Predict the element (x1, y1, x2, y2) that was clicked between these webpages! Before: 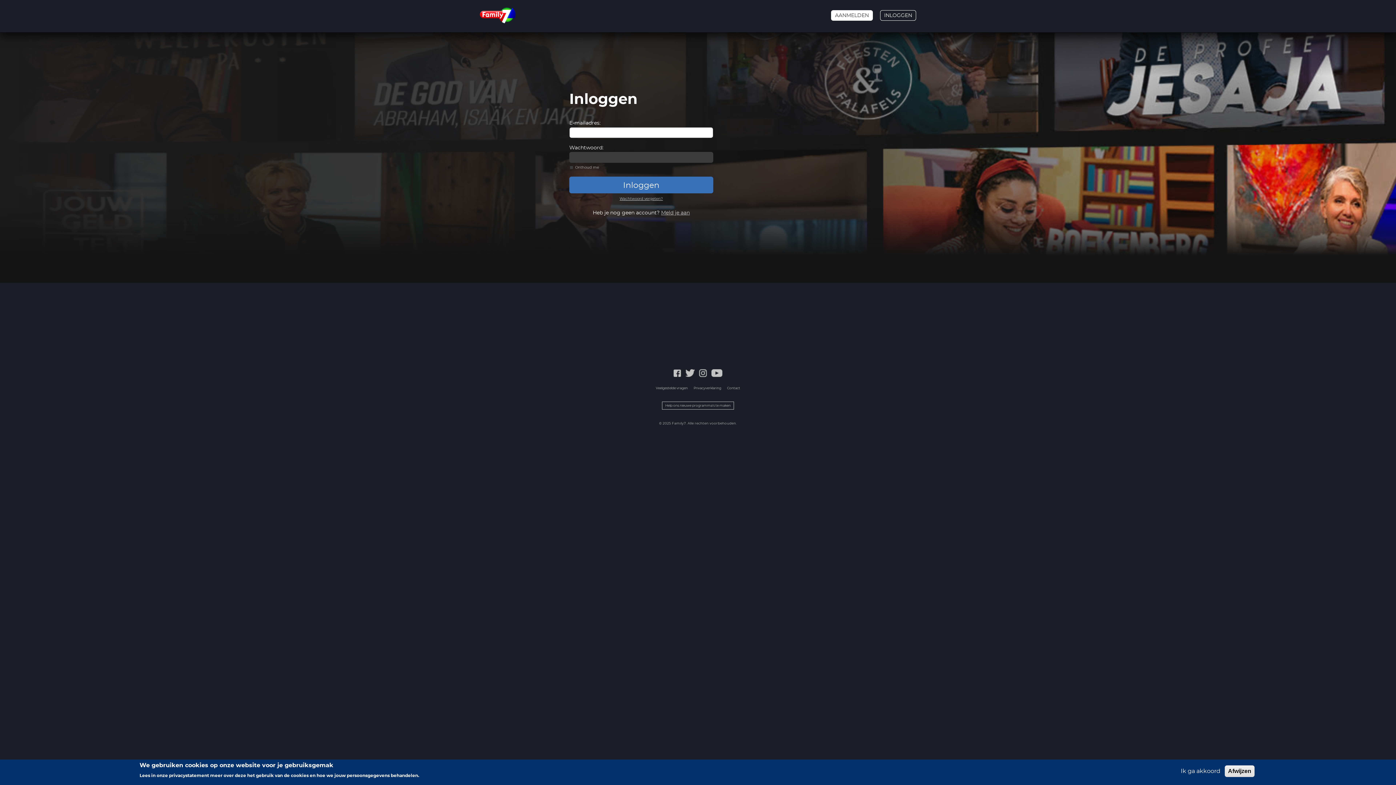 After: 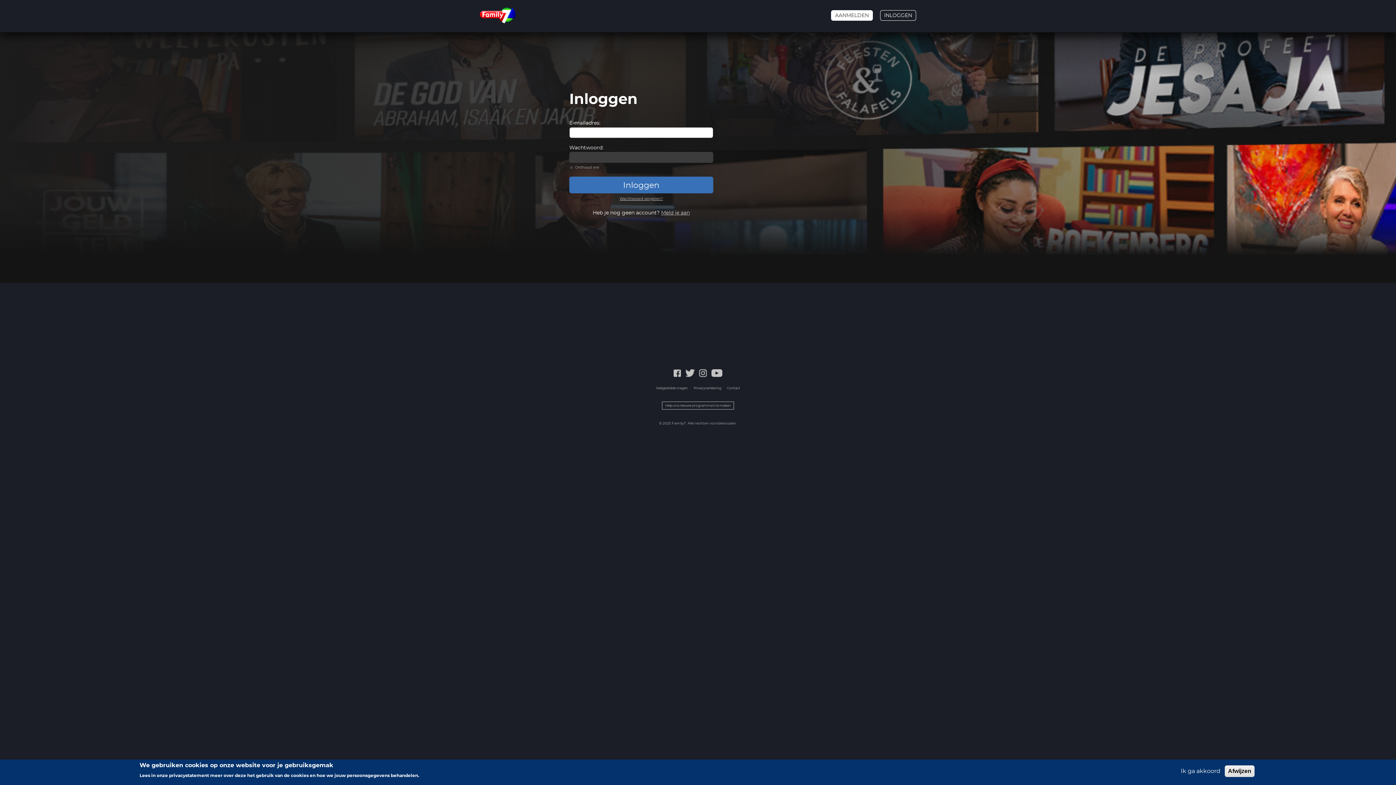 Action: label: INLOGGEN bbox: (880, 10, 916, 20)